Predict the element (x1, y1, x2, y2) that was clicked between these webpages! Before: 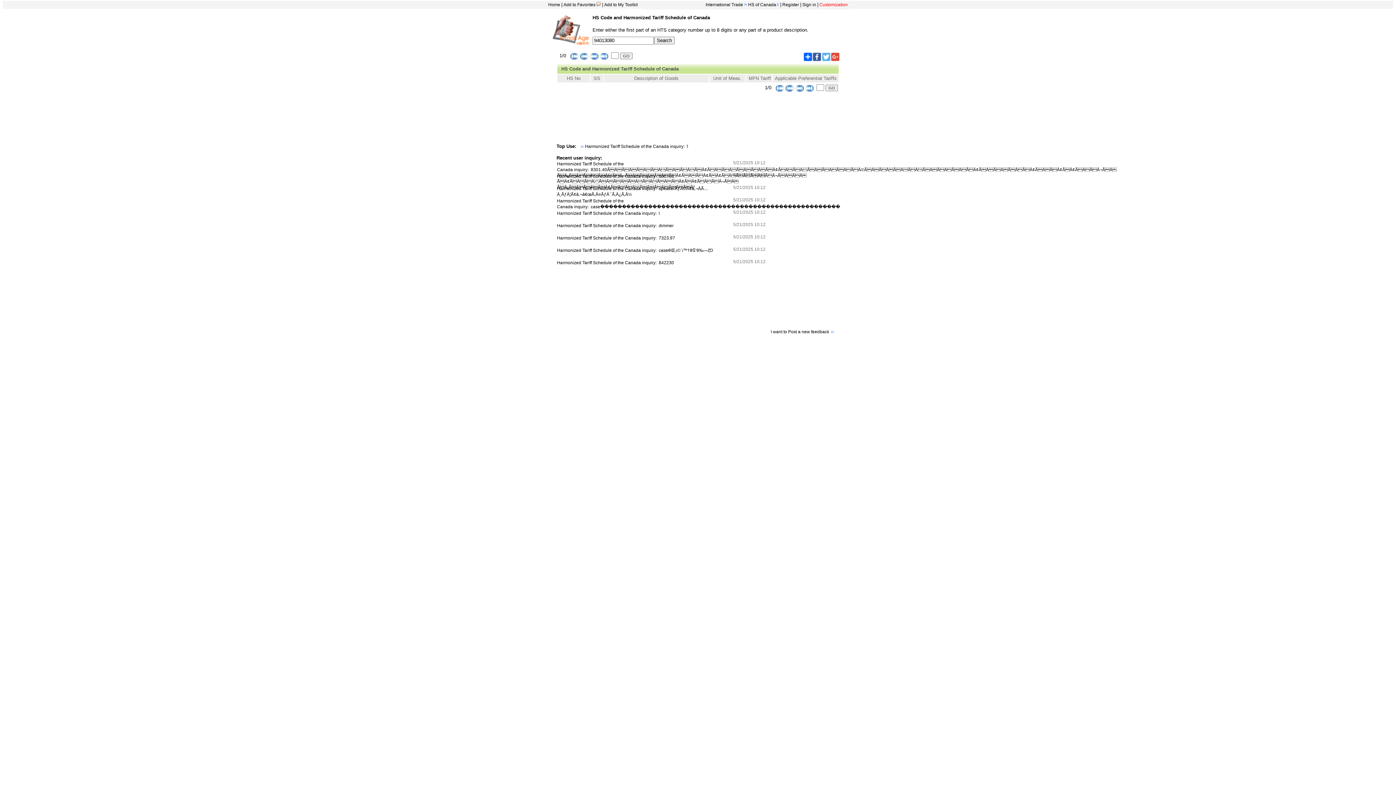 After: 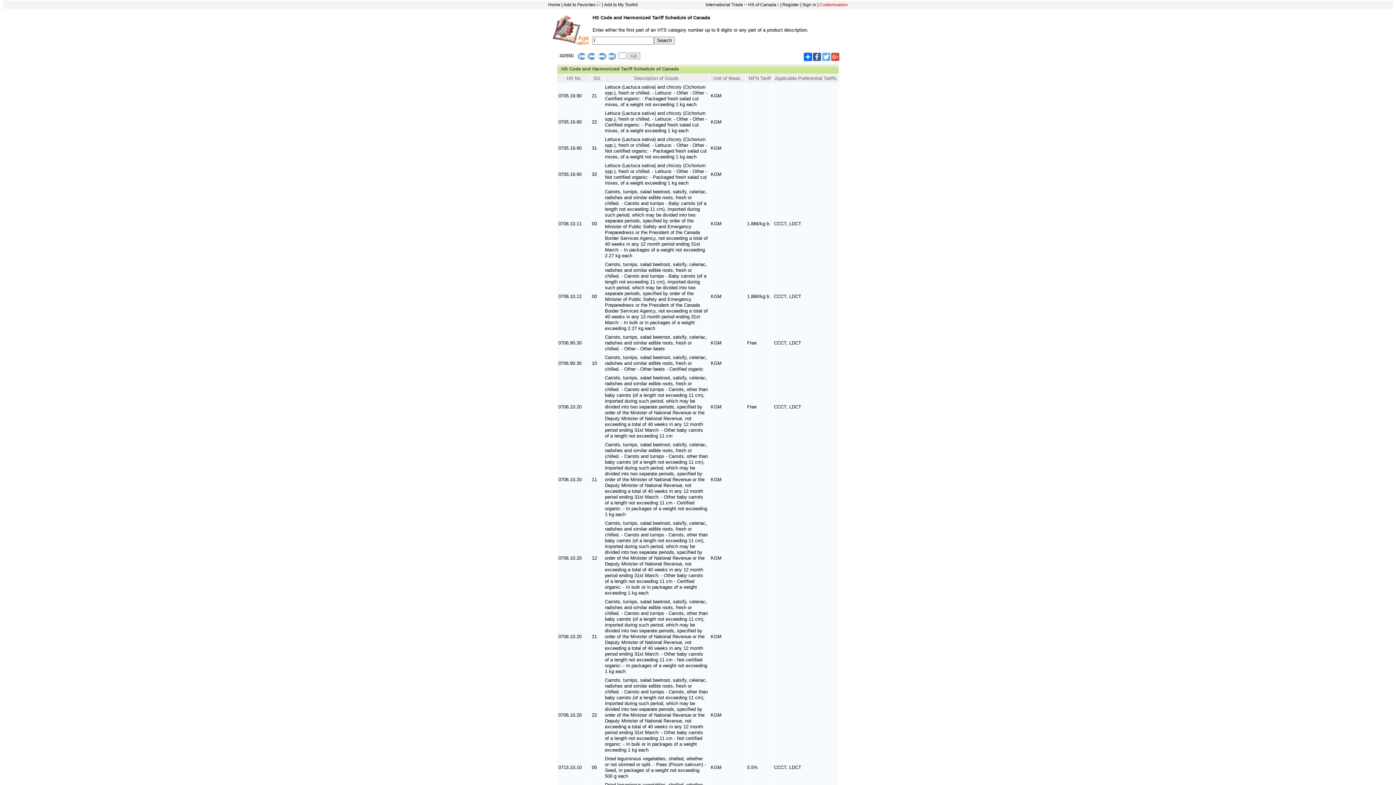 Action: bbox: (557, 211, 660, 216) label: Harmonized Tariff Schedule of the Canada inquiry:  l